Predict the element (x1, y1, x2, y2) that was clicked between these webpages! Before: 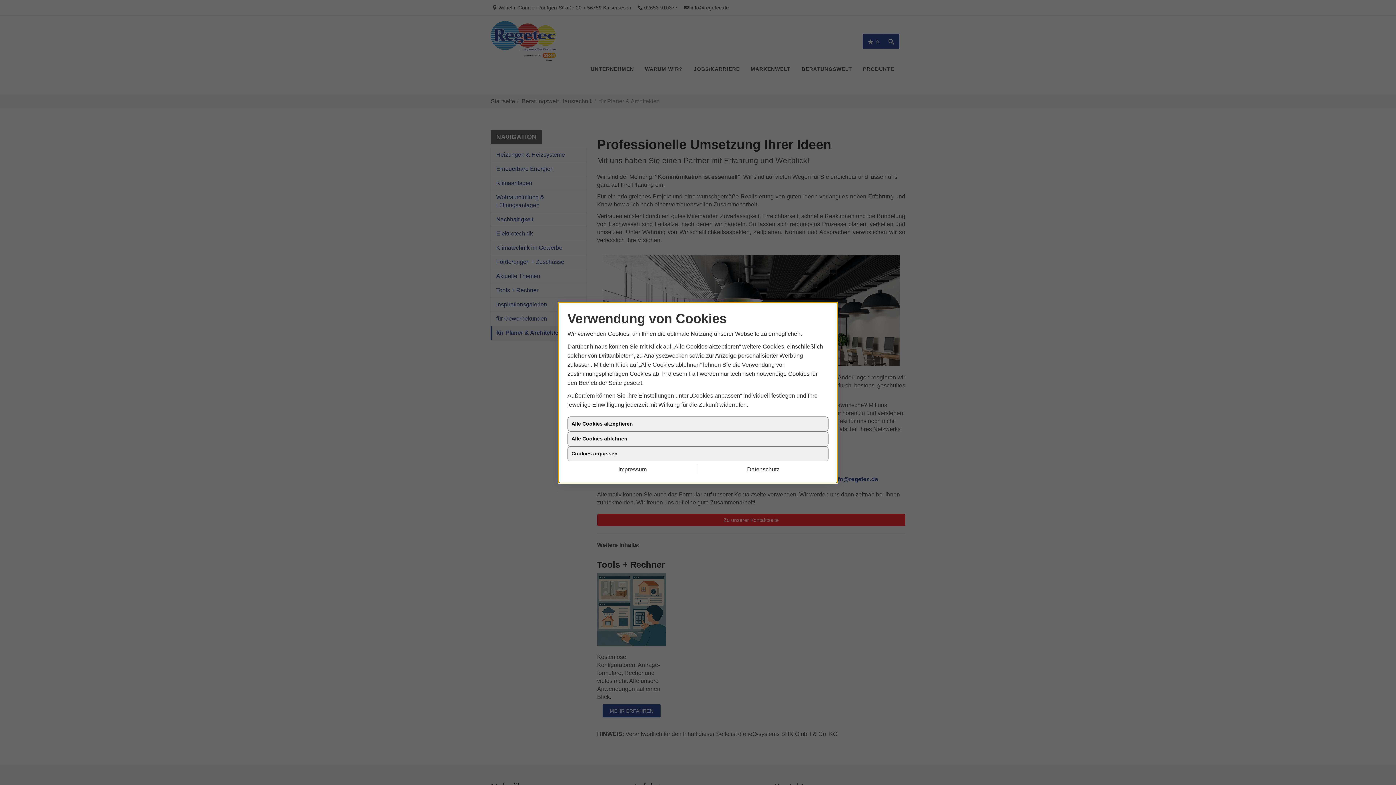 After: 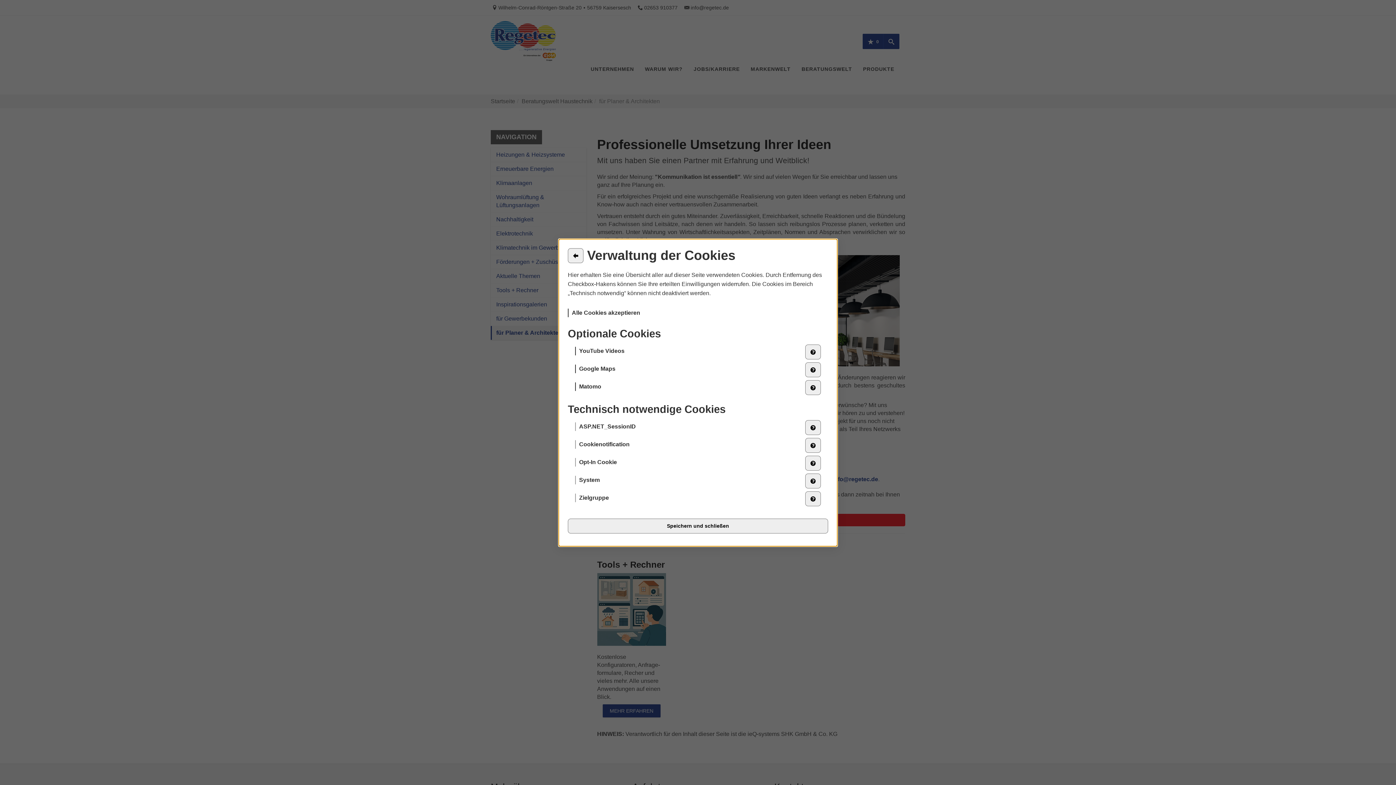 Action: bbox: (567, 446, 828, 461) label: Cookies anpassen